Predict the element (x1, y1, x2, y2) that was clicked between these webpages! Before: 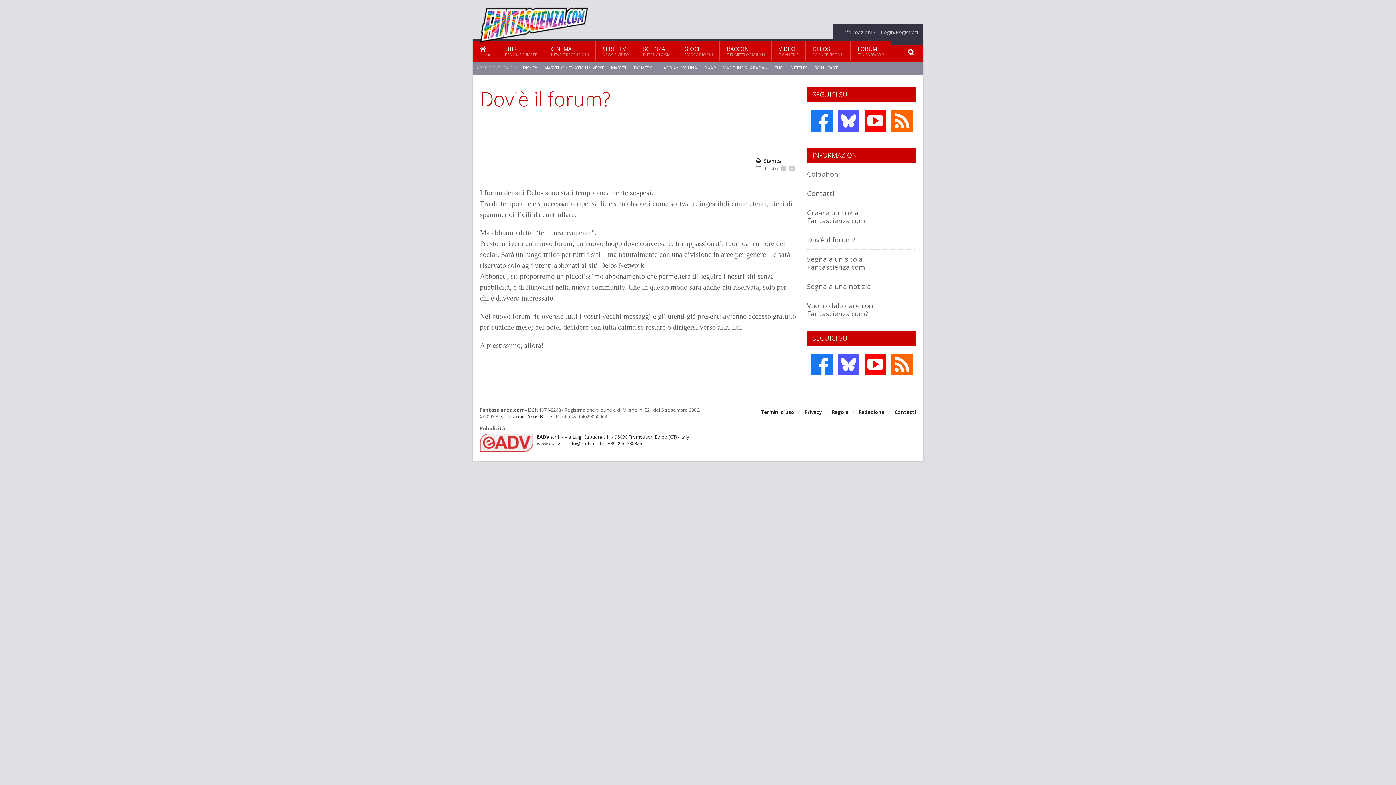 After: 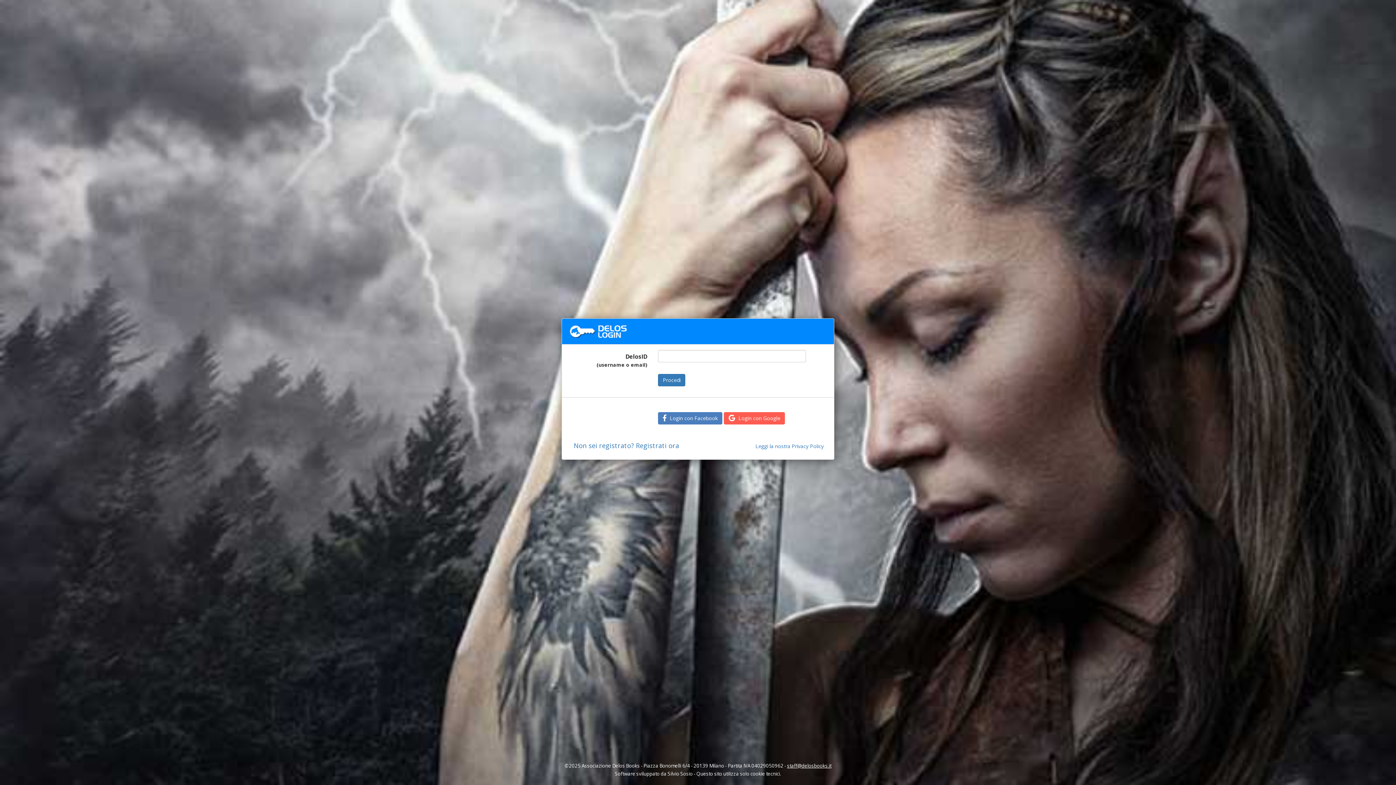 Action: label: Login/Registrati bbox: (881, 29, 918, 34)